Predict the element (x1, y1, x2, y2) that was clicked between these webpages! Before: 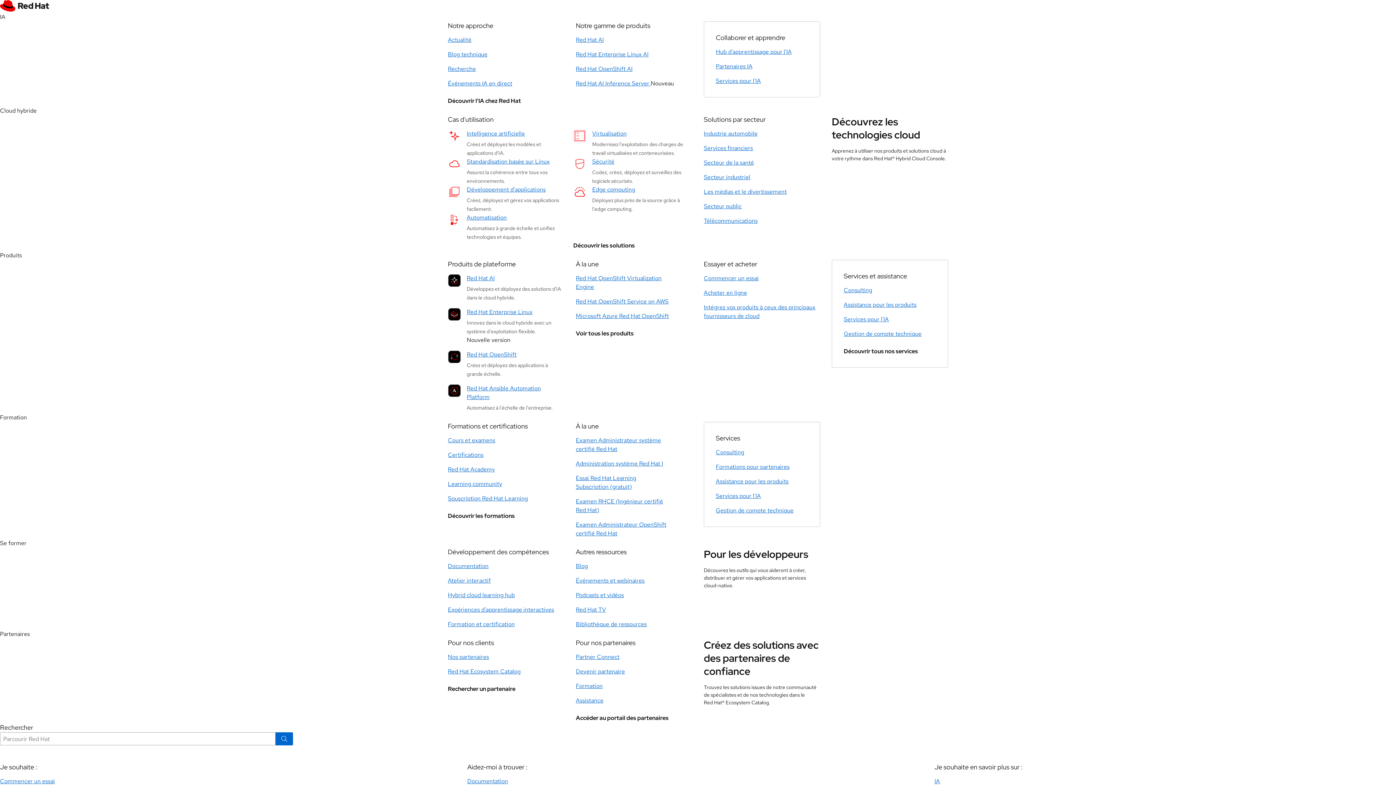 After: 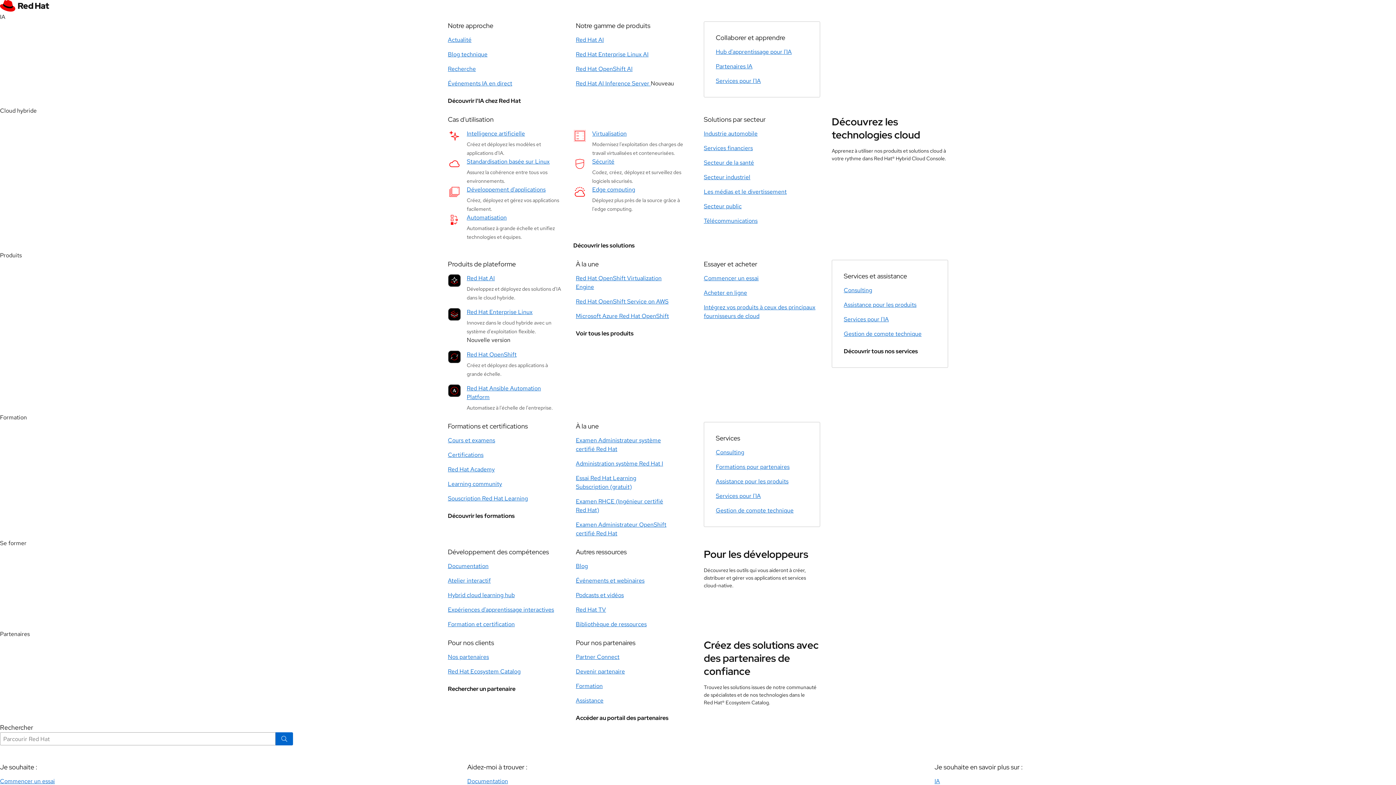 Action: bbox: (716, 506, 793, 514) label: Gestion de compte technique